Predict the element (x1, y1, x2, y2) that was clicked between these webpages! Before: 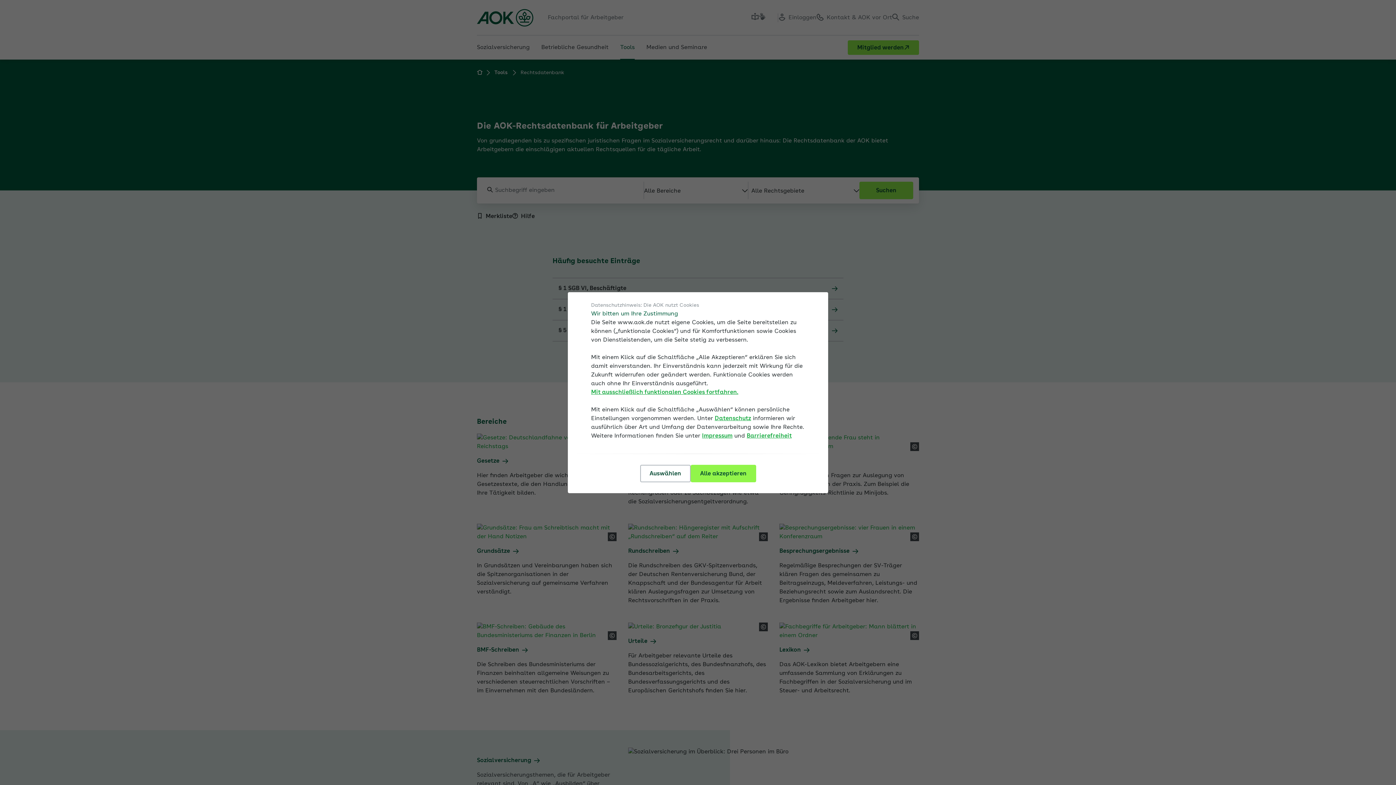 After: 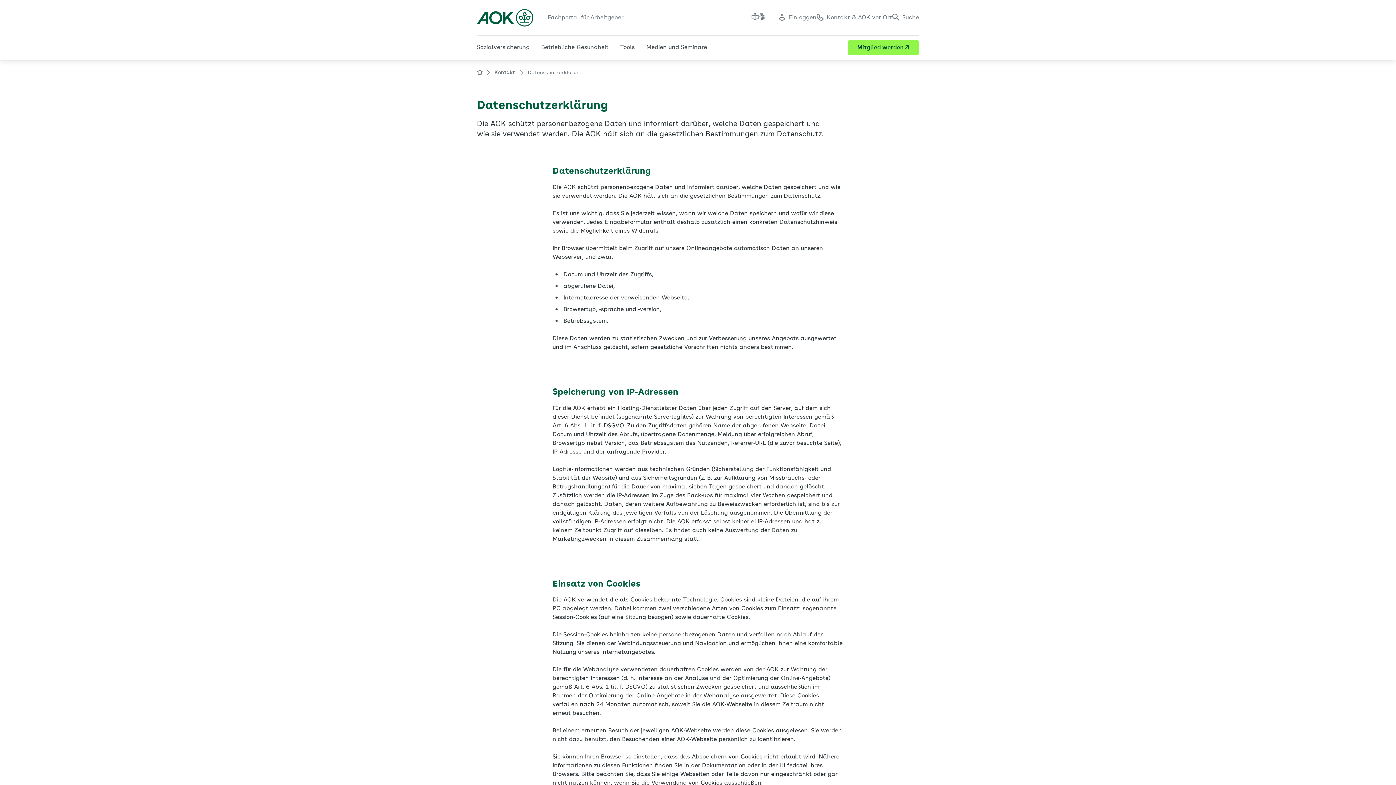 Action: bbox: (714, 414, 751, 423) label: Datenschutz